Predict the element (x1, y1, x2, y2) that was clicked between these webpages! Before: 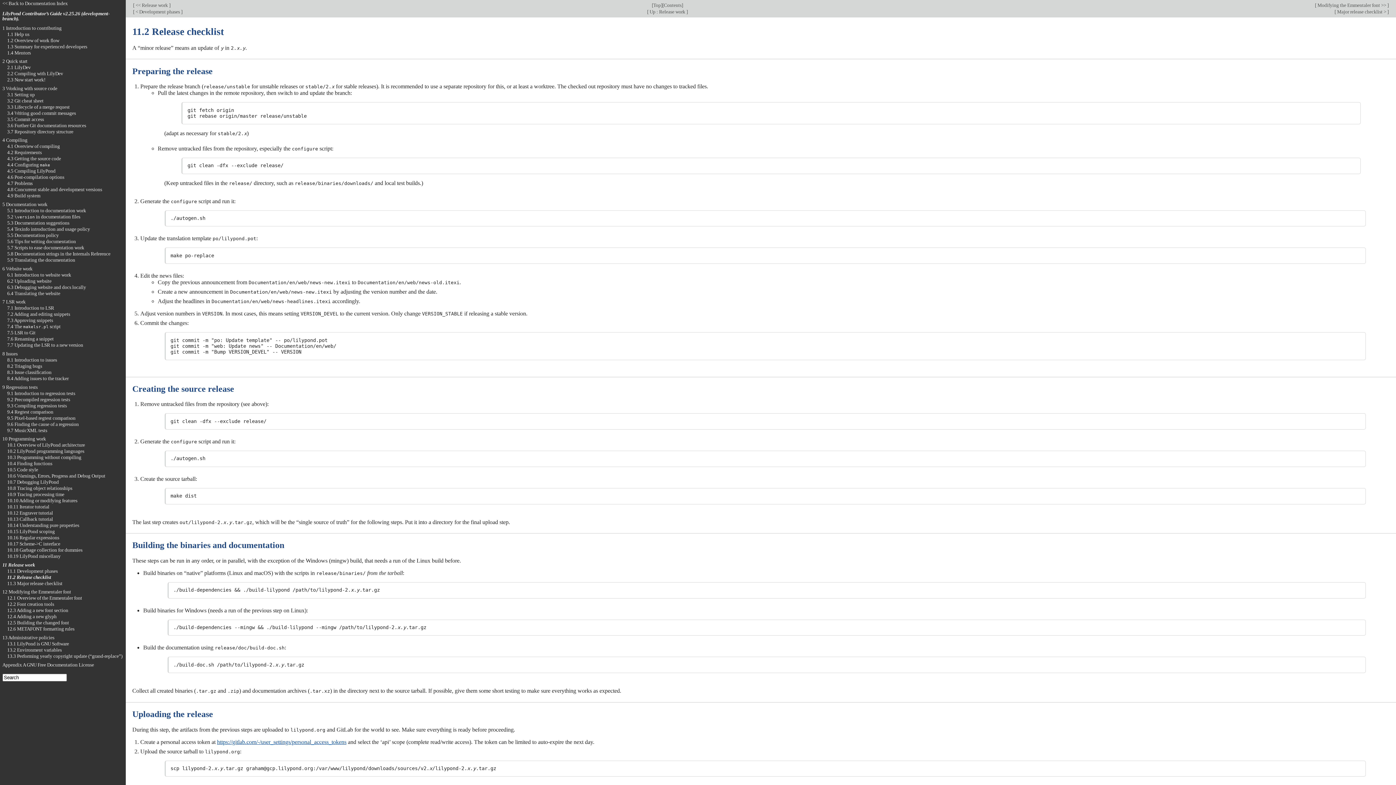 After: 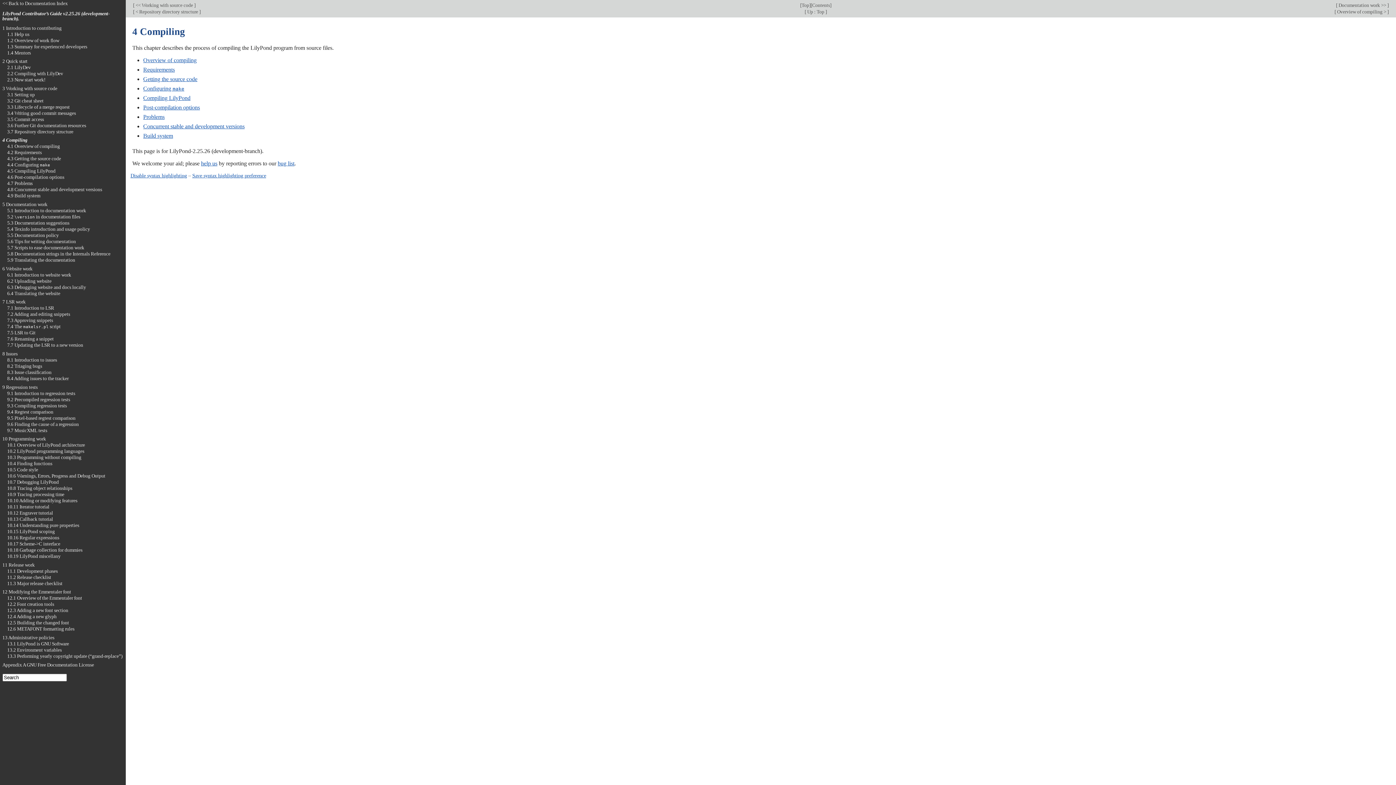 Action: bbox: (2, 137, 27, 143) label: 4 Compiling